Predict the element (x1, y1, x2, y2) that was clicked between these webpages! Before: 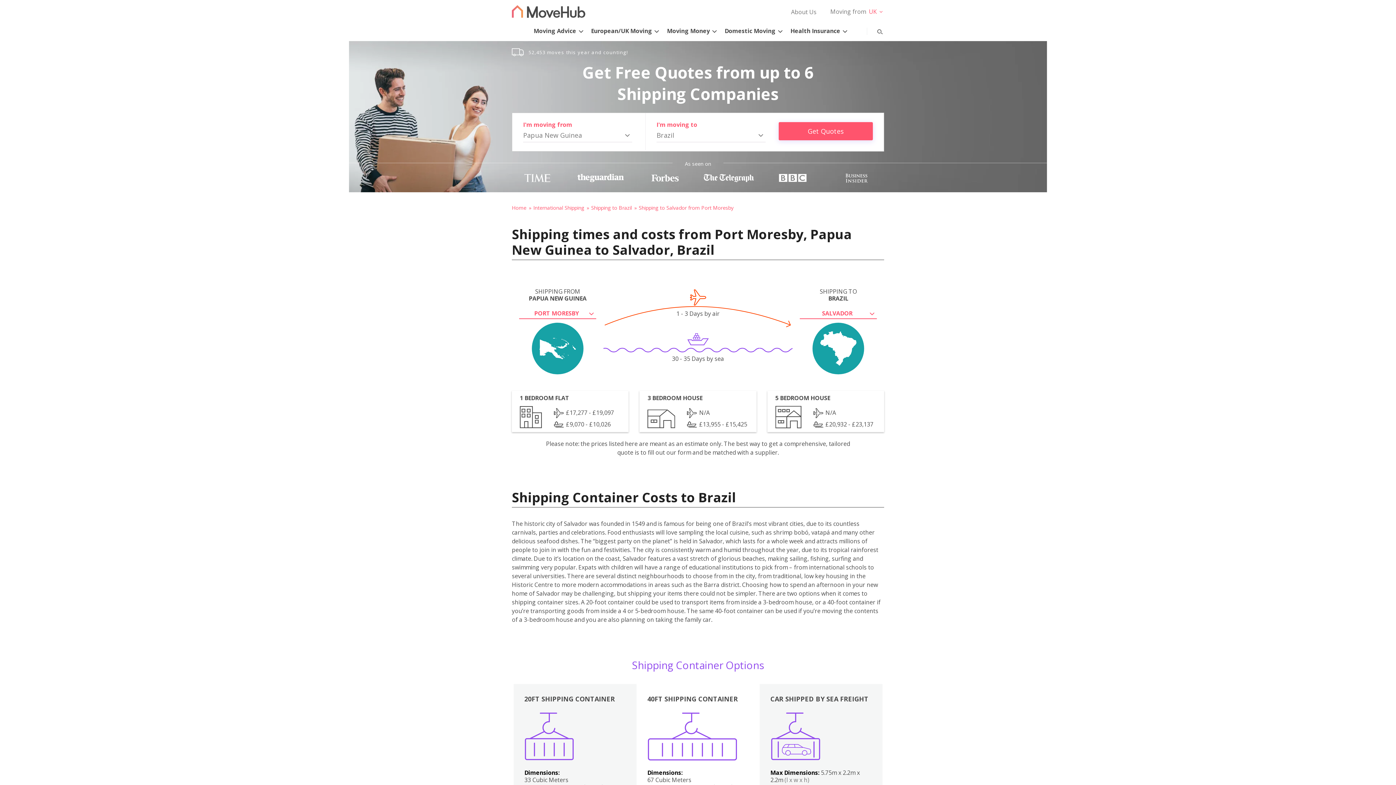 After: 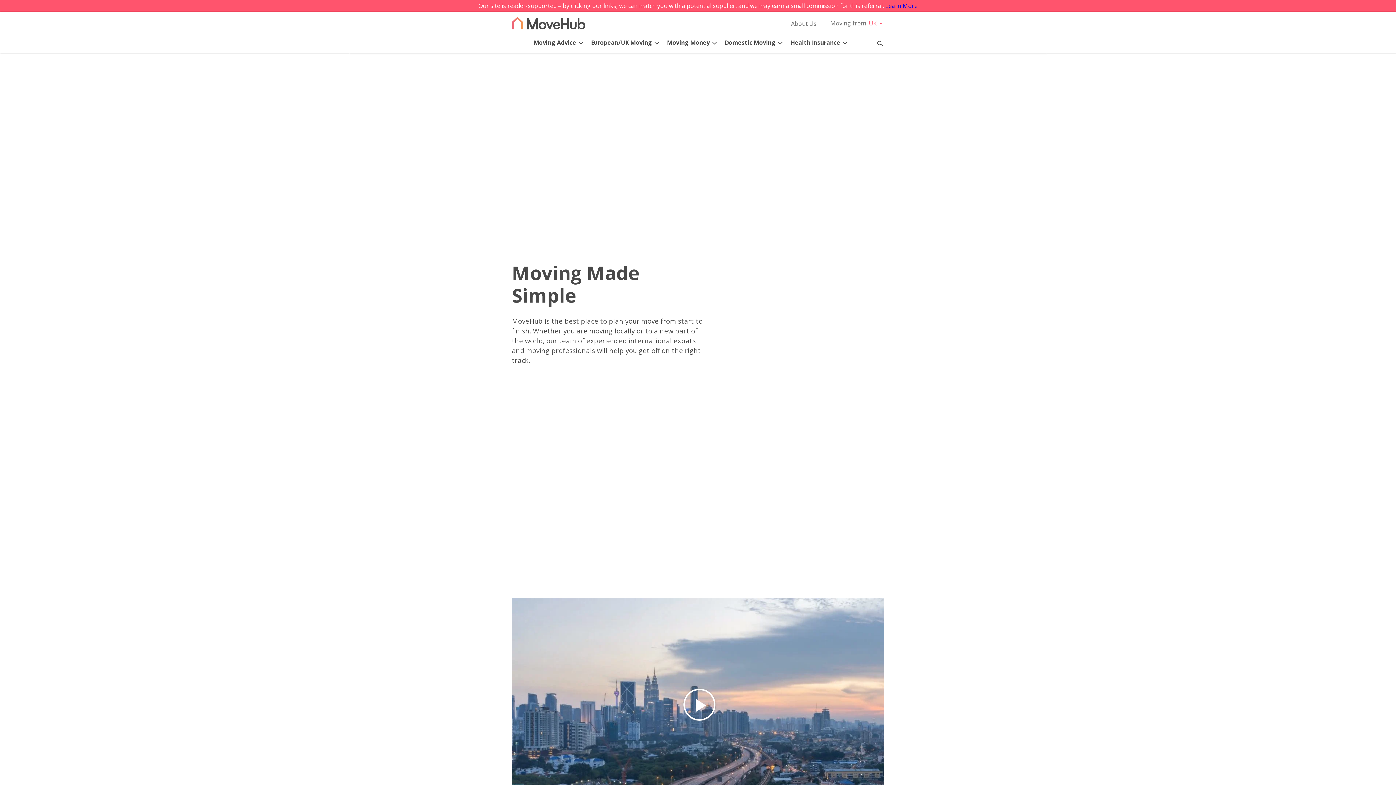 Action: bbox: (788, 3, 819, 20) label: About Us